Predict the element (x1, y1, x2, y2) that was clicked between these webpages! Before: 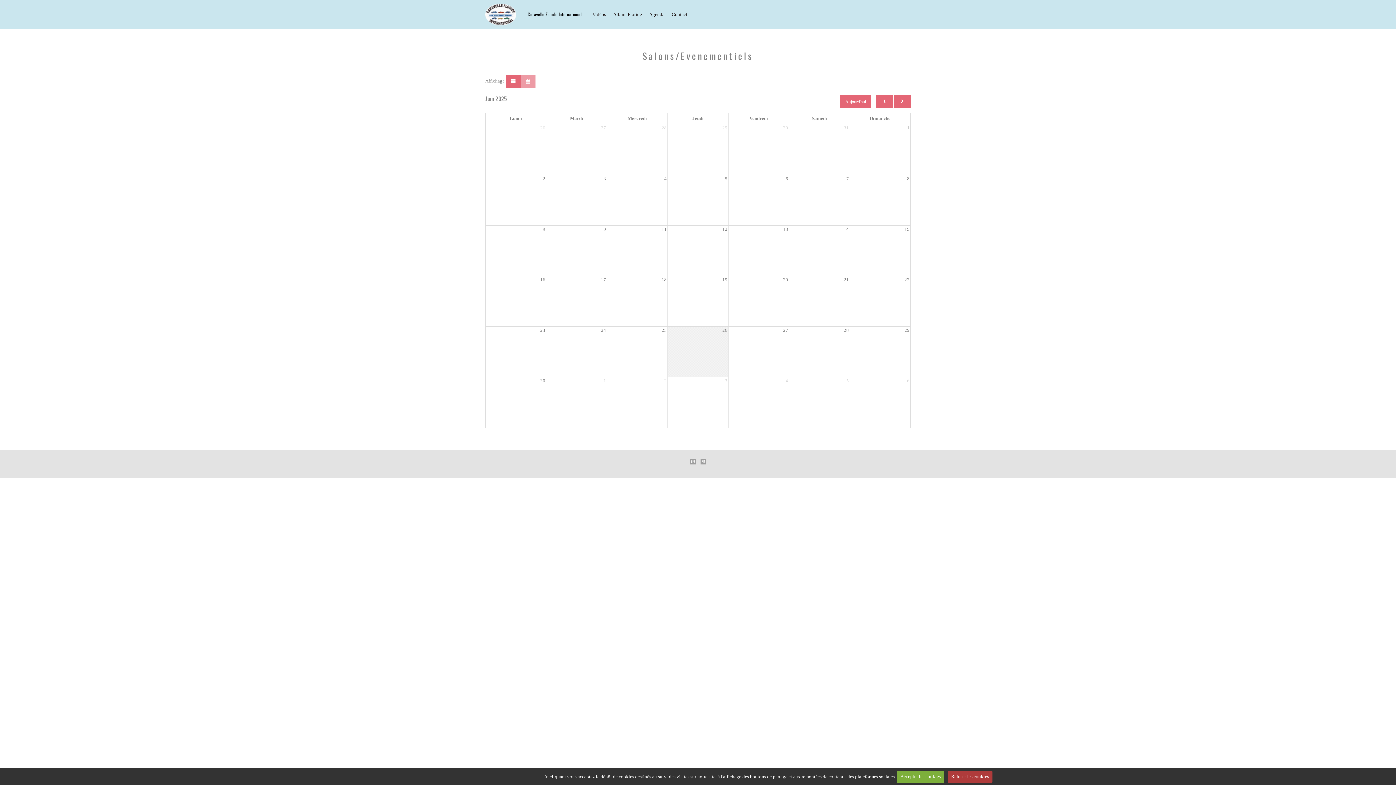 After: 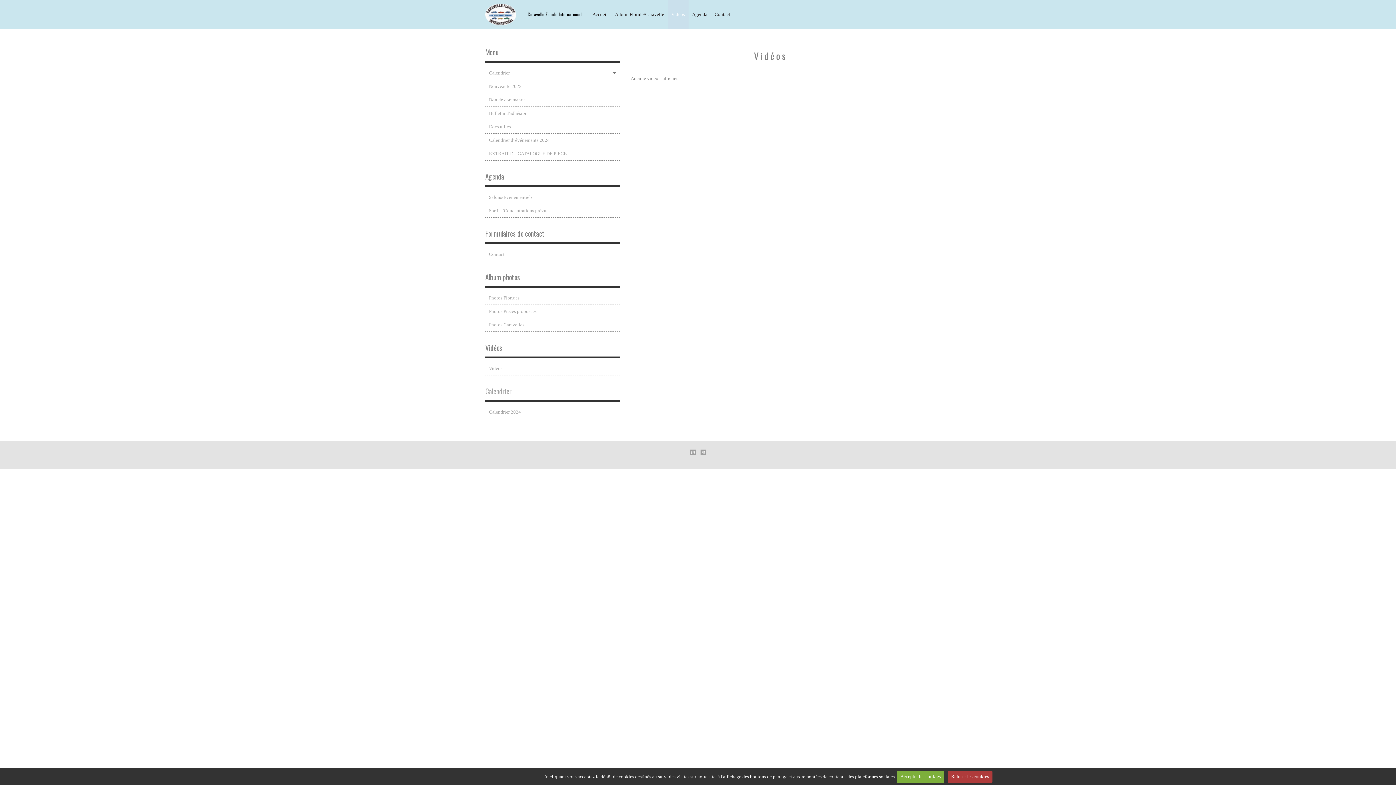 Action: label: Vidéos bbox: (588, 0, 609, 29)